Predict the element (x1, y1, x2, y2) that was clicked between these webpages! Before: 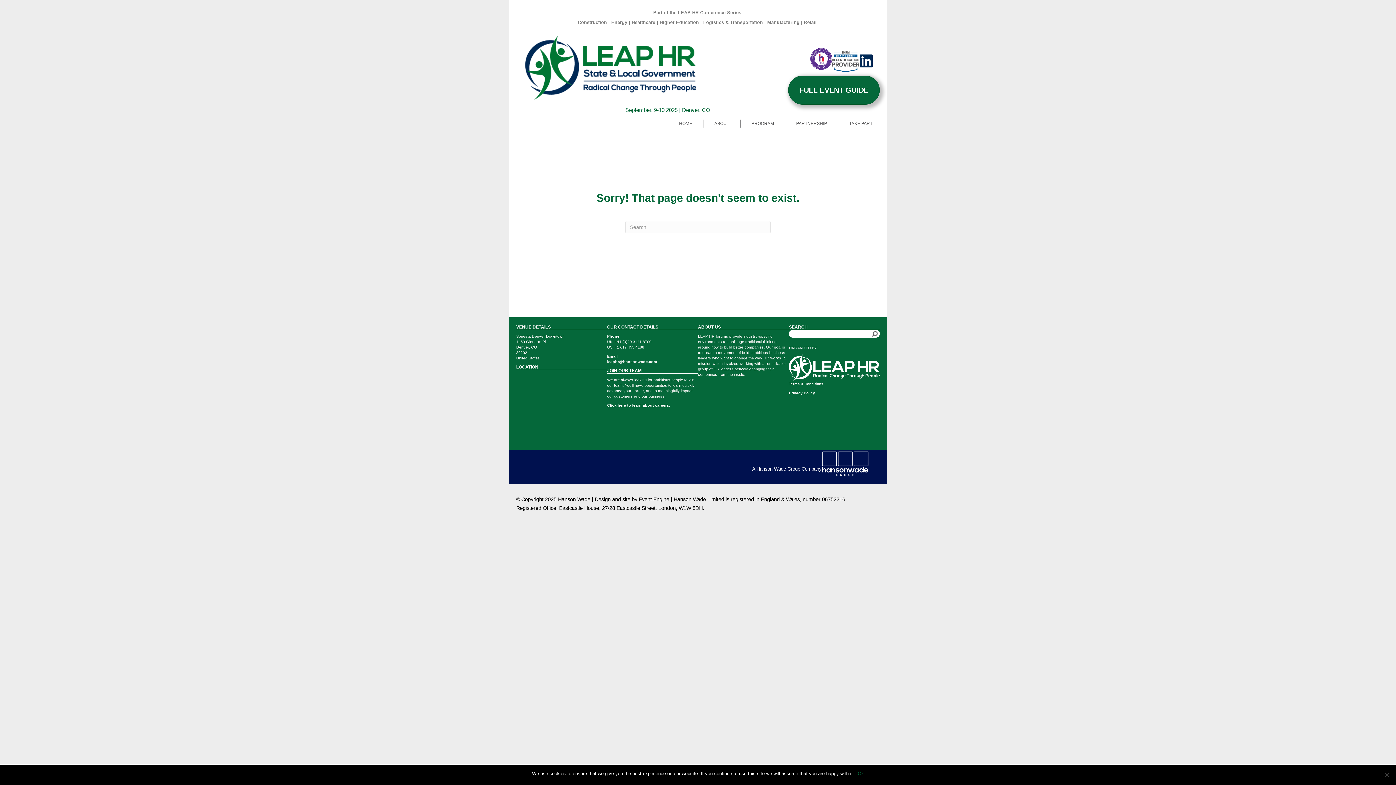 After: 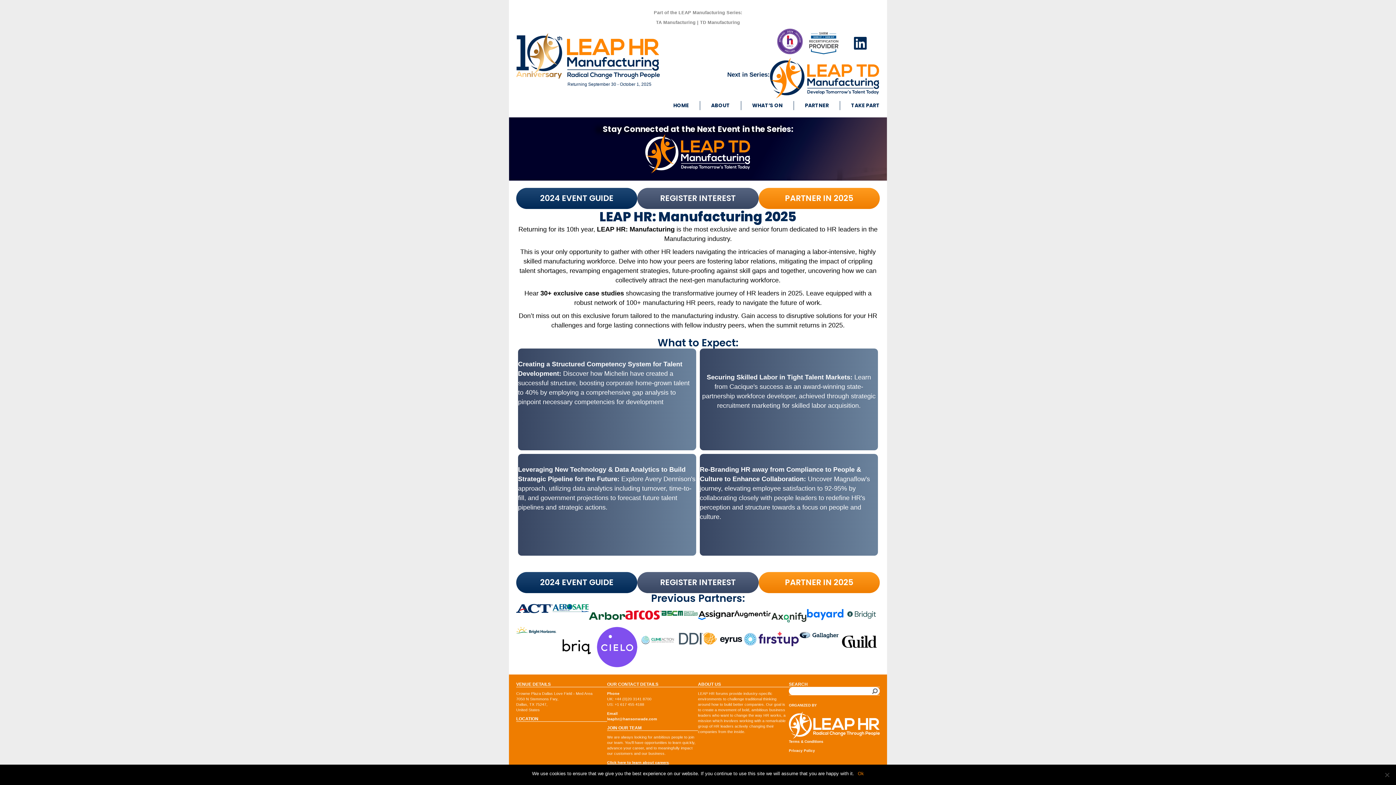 Action: label: Manufacturing bbox: (767, 20, 799, 25)